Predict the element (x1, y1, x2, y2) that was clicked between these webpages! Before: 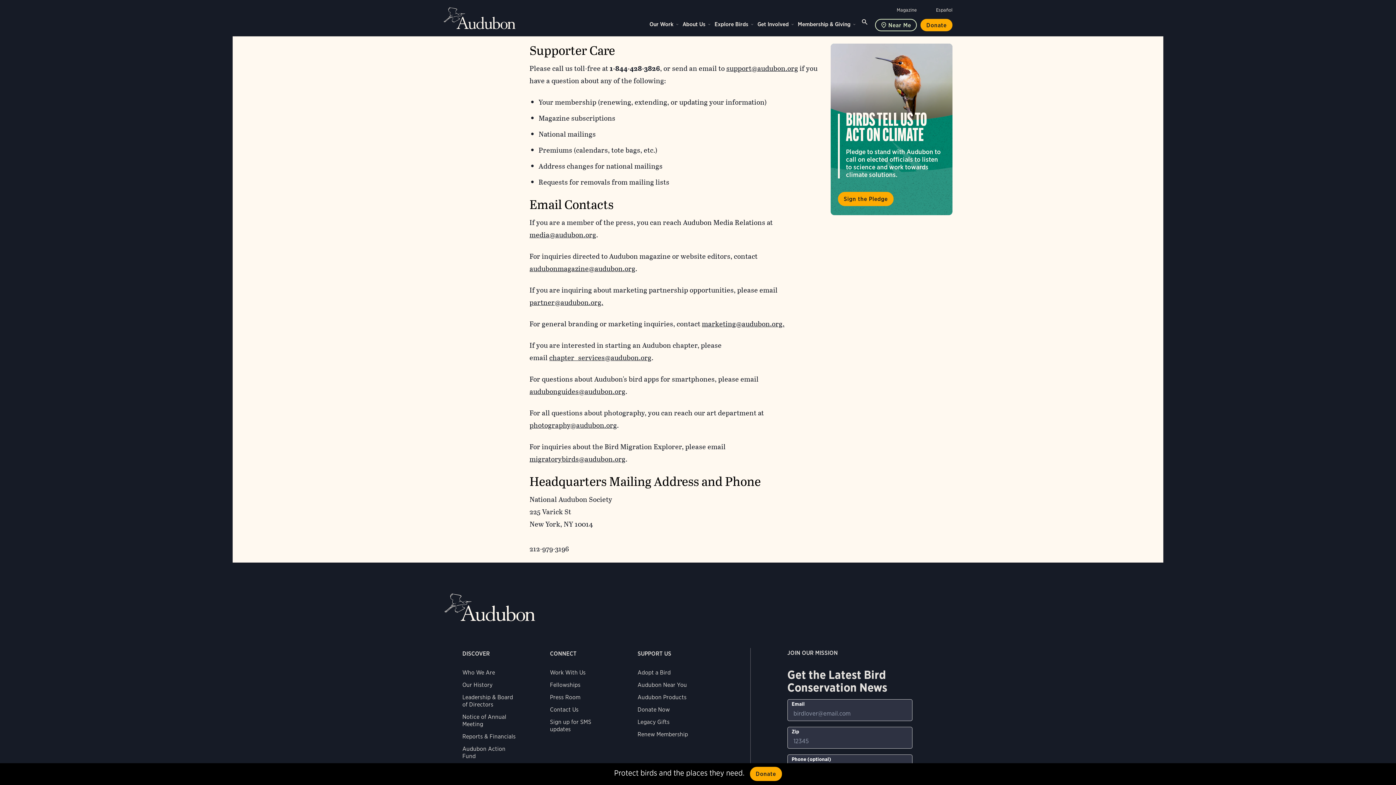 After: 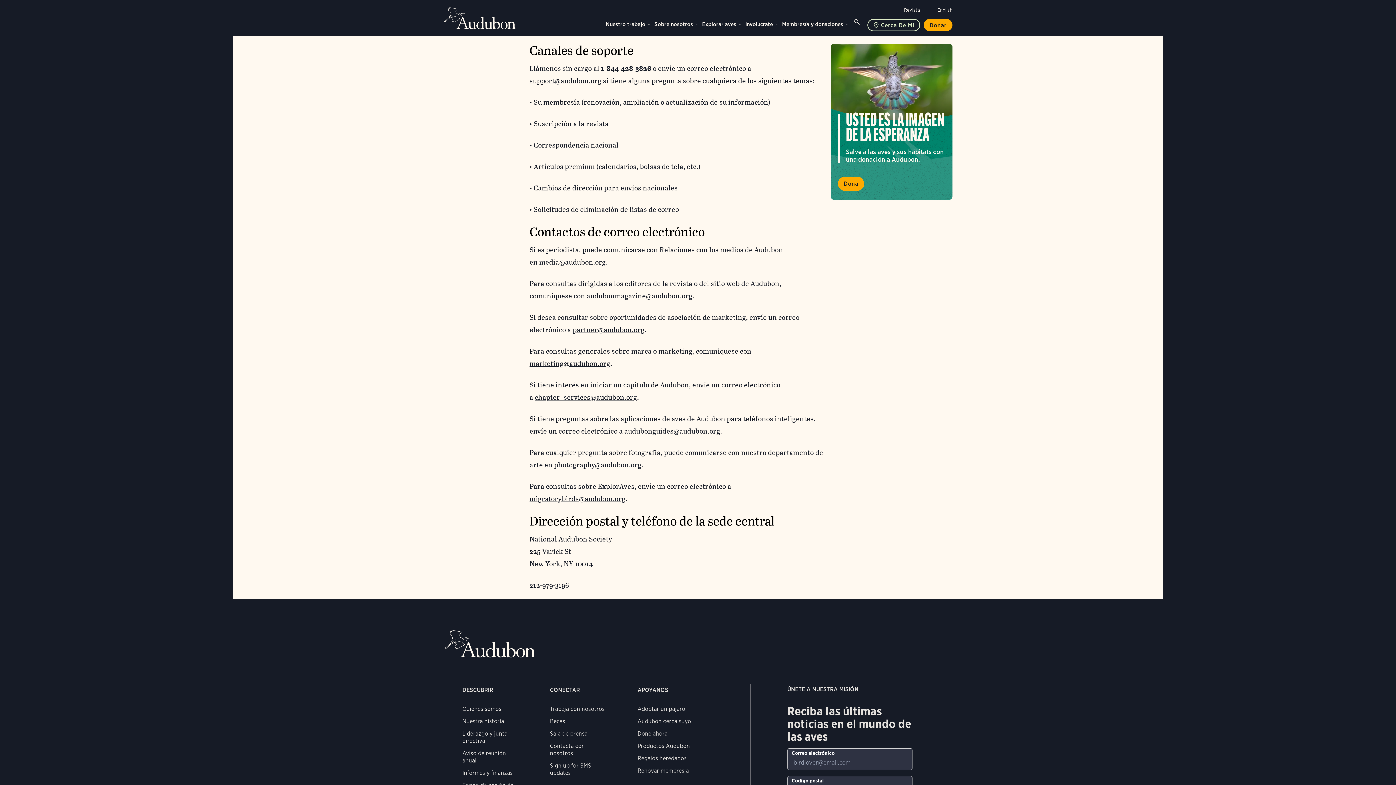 Action: bbox: (936, 7, 952, 12) label: Change a webpage language to Spanish